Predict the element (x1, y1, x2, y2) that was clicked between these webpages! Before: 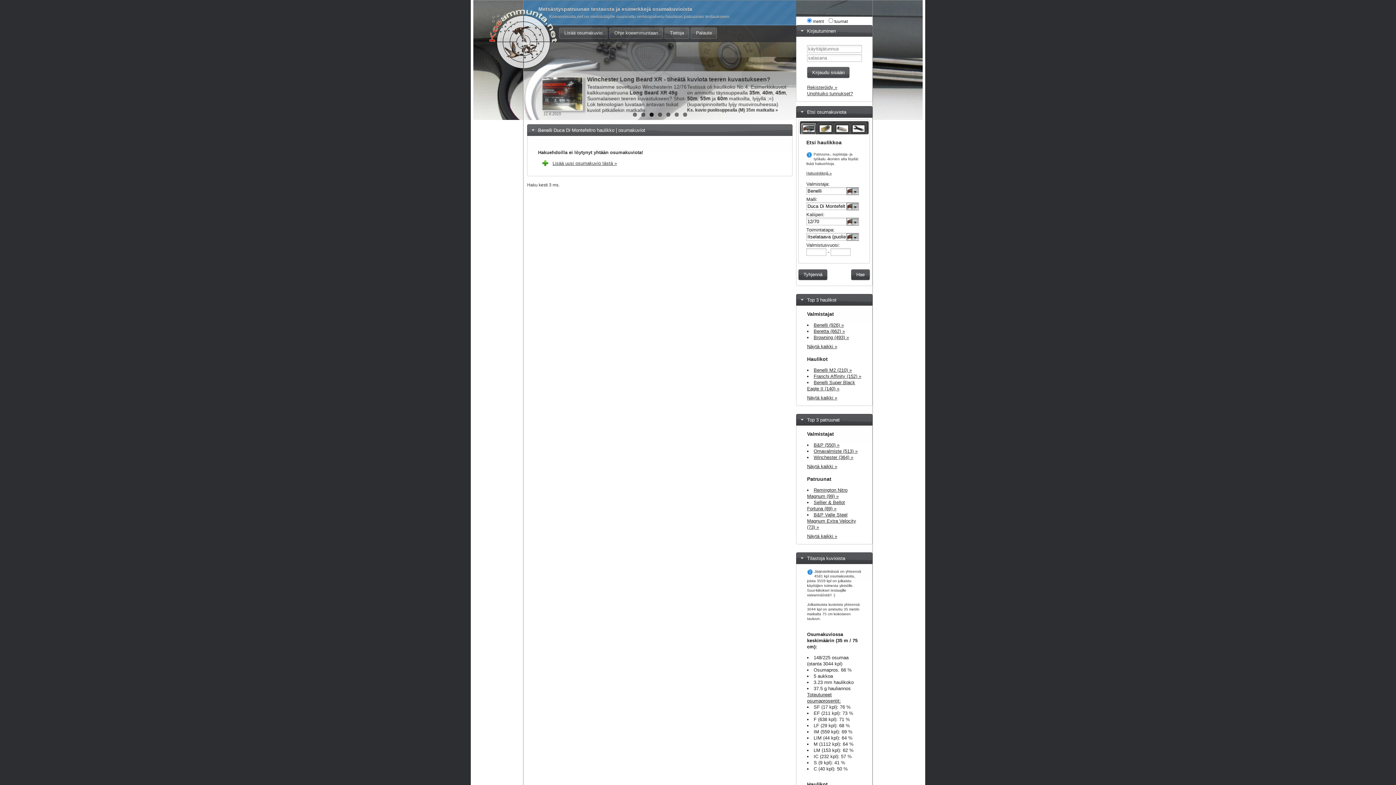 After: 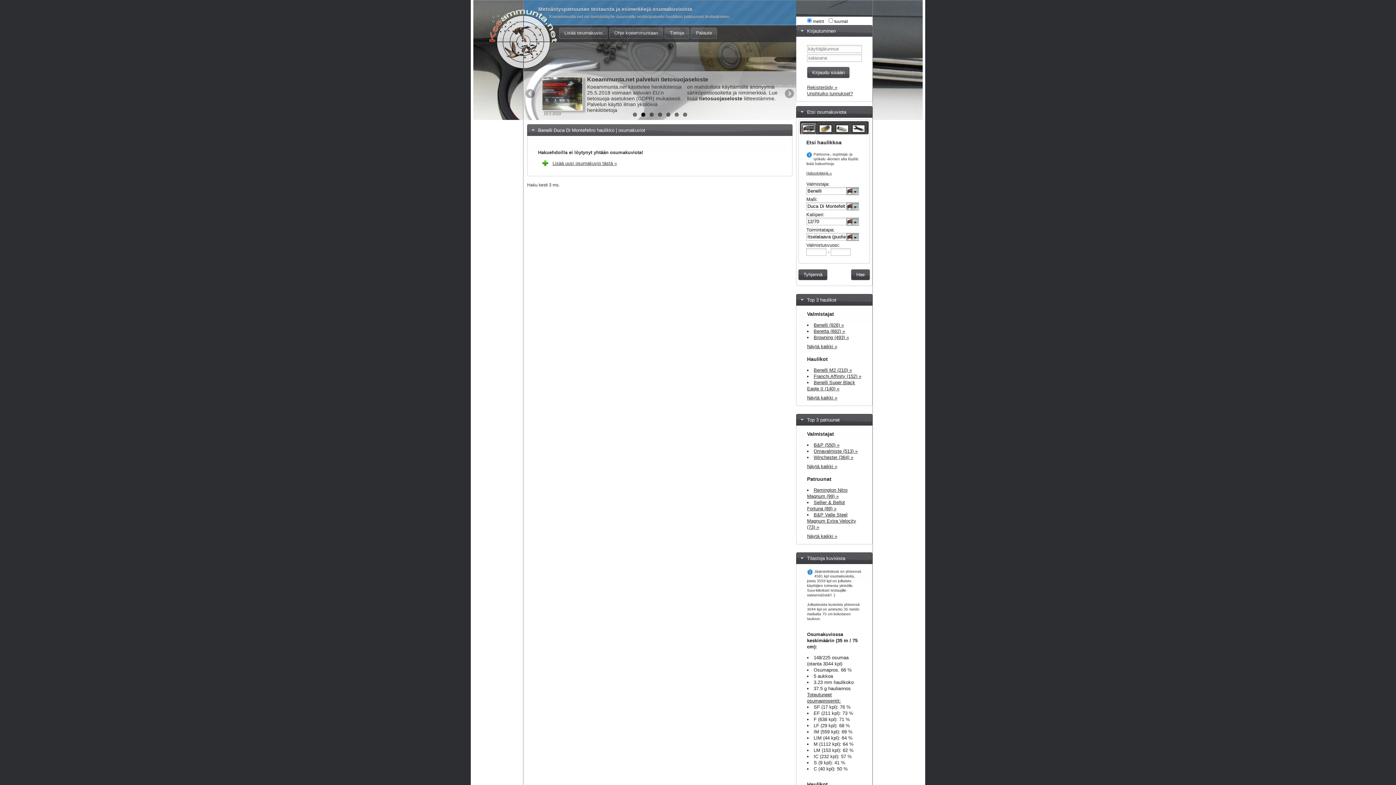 Action: label: 2 bbox: (641, 112, 645, 116)